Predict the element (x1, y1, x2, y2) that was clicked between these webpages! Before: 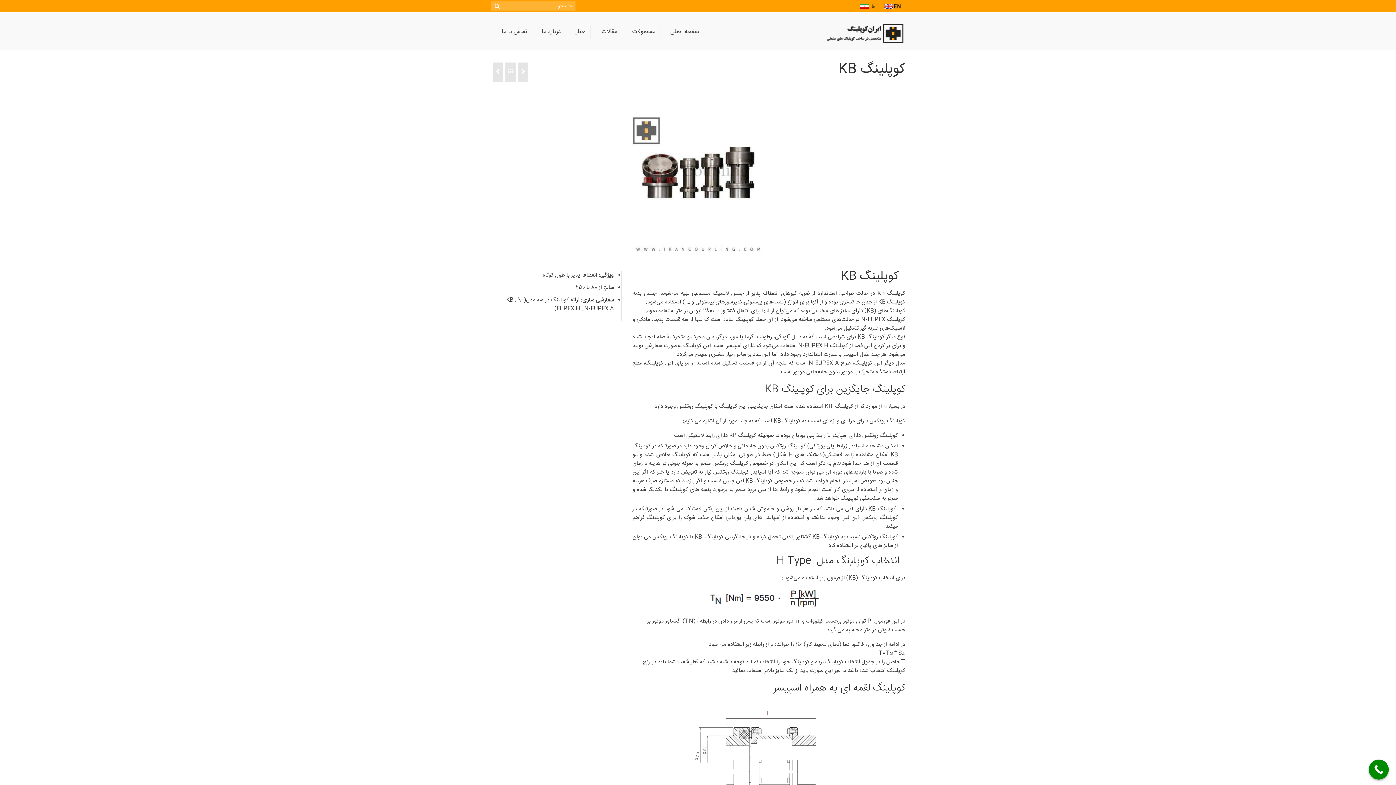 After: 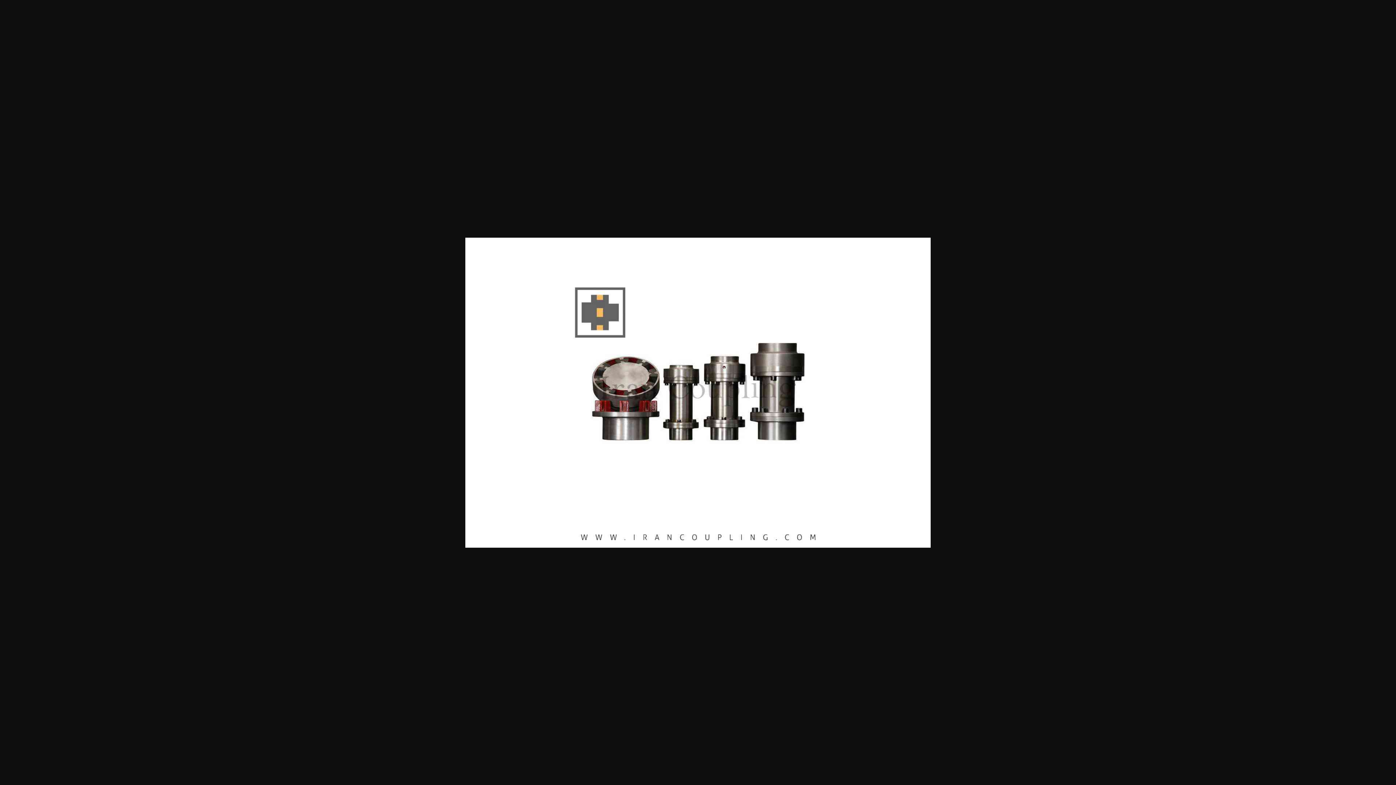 Action: bbox: (589, 91, 807, 254)